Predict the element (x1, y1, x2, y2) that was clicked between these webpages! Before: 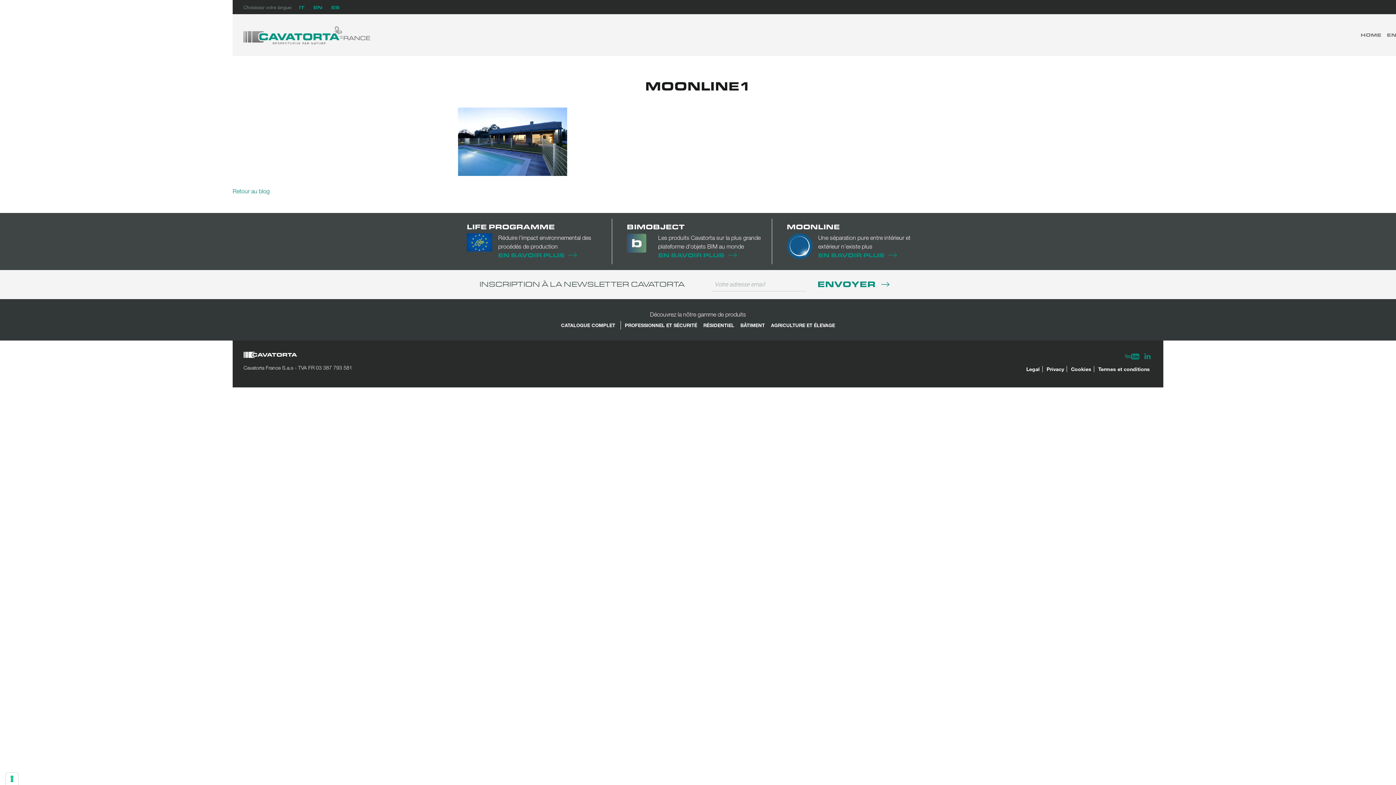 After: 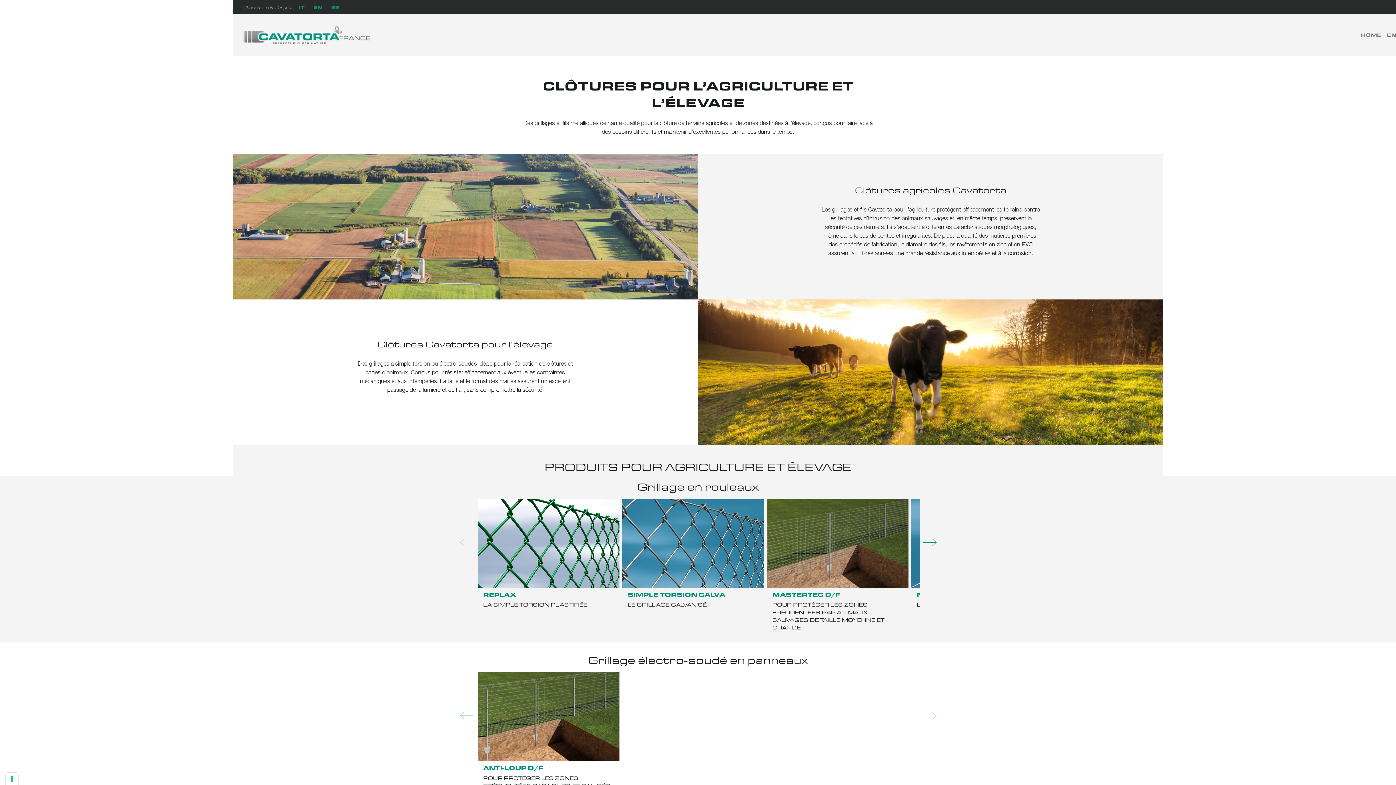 Action: label: AGRICULTURE ET ÉLEVAGE bbox: (768, 321, 837, 329)